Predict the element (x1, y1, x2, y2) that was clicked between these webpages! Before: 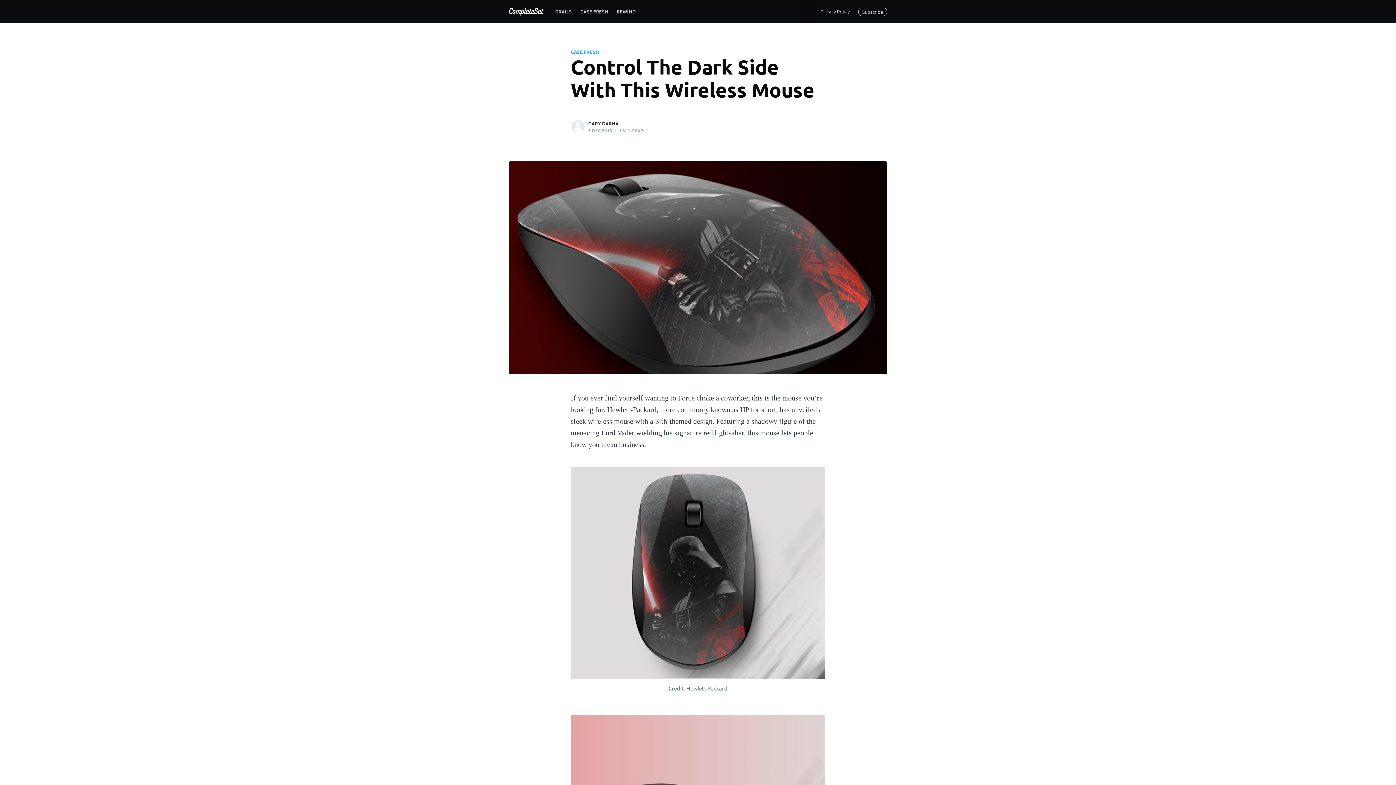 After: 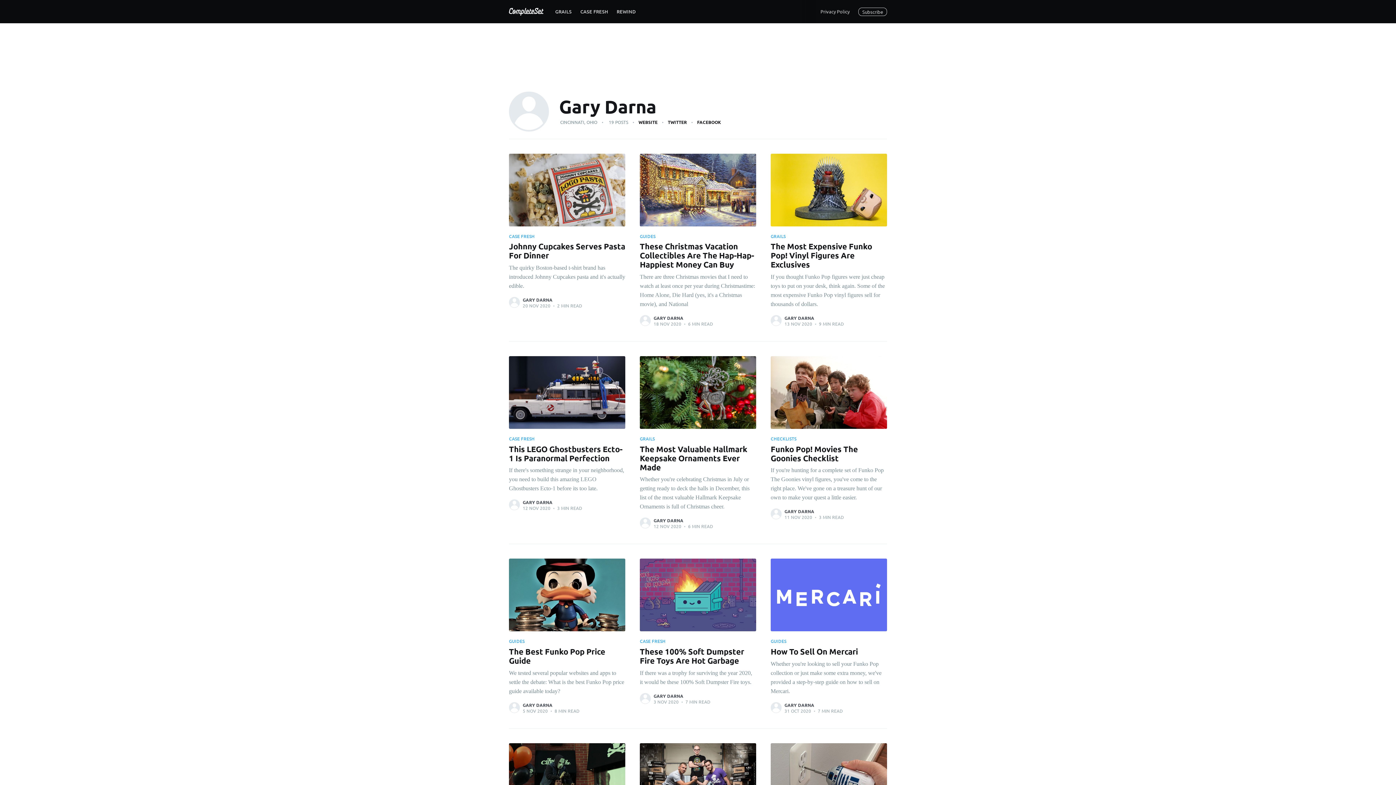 Action: bbox: (570, 119, 585, 134)